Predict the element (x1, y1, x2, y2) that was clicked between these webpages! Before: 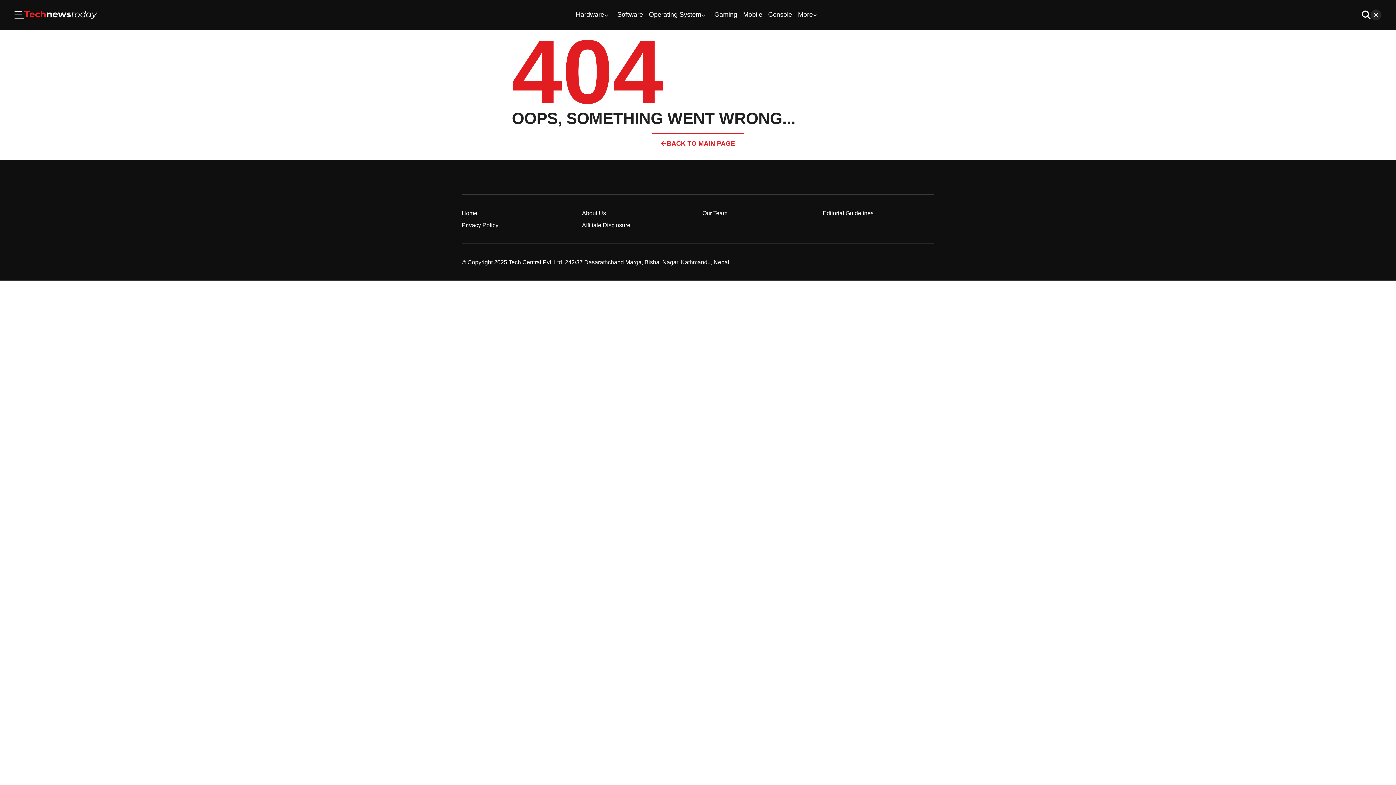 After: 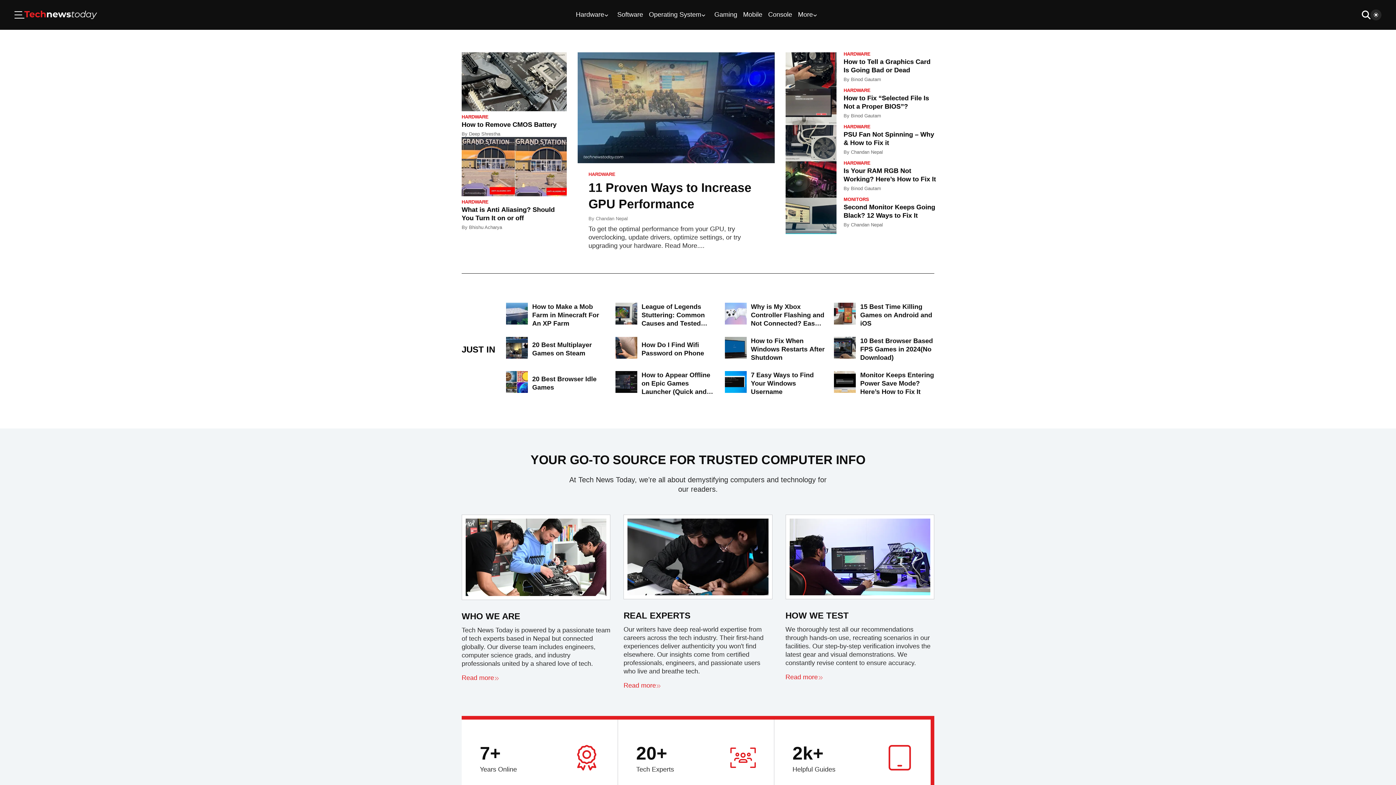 Action: bbox: (461, 210, 477, 216) label: Home